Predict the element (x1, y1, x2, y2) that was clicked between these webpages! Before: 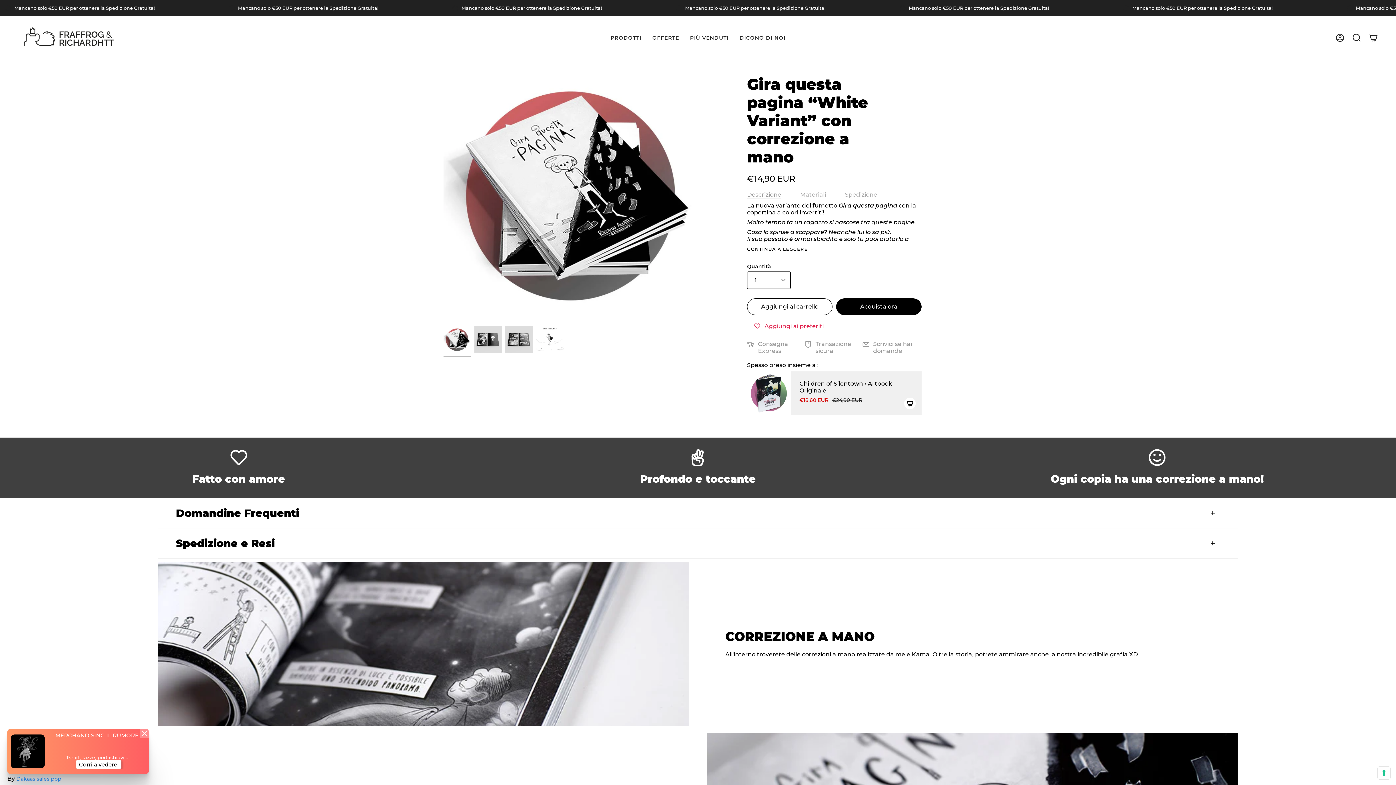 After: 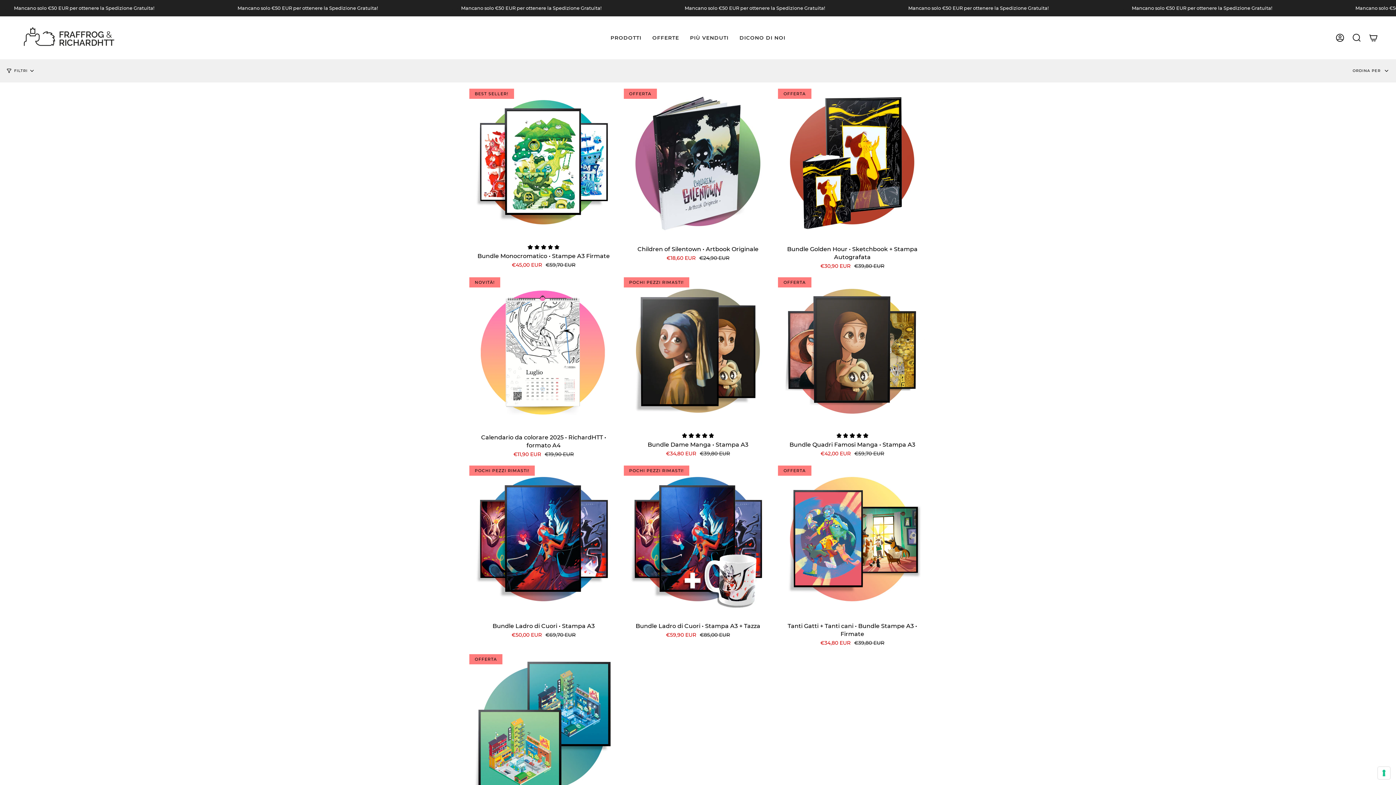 Action: bbox: (647, 16, 684, 59) label: OFFERTE